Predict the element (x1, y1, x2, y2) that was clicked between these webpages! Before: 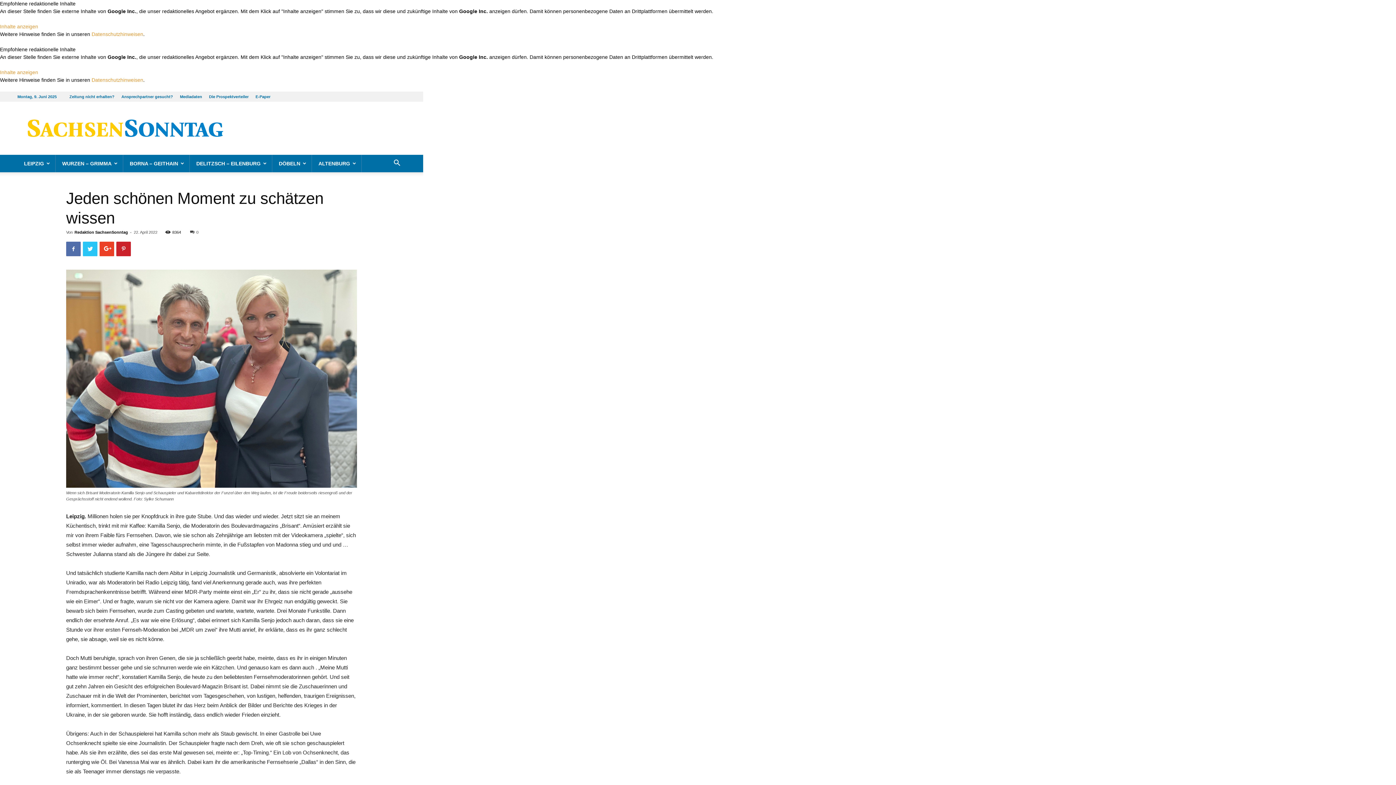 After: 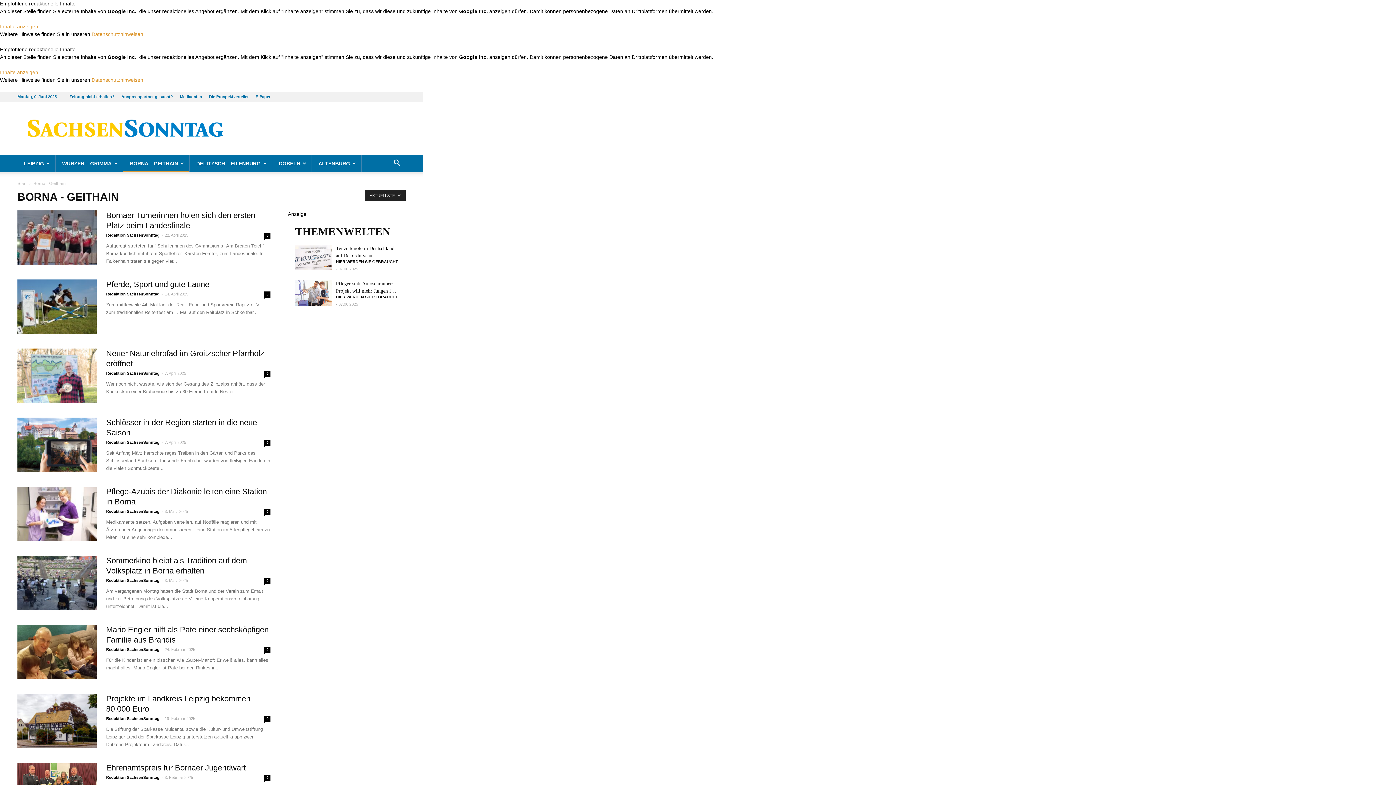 Action: bbox: (123, 154, 189, 172) label: BORNA – GEITHAIN